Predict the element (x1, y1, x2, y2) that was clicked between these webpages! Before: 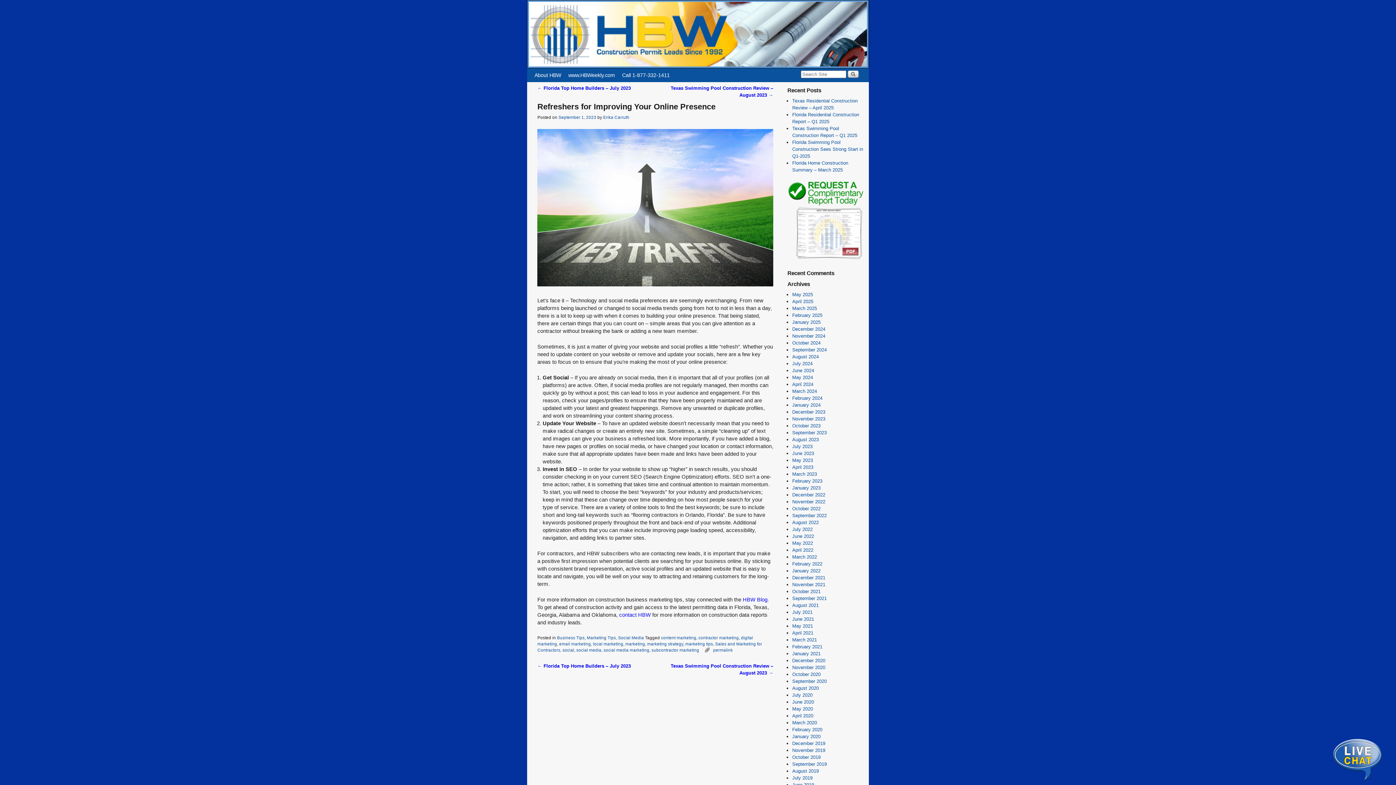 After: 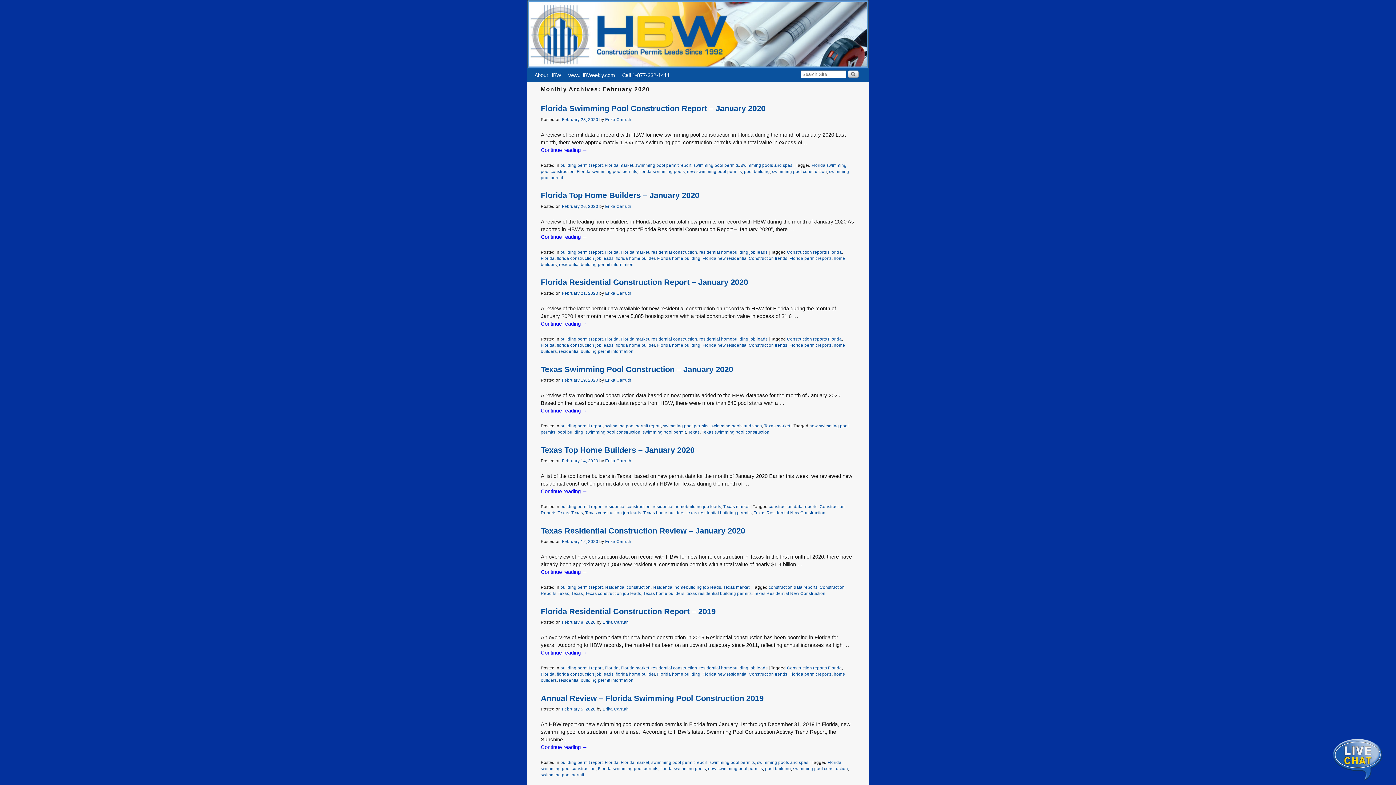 Action: label: February 2020 bbox: (792, 727, 822, 732)